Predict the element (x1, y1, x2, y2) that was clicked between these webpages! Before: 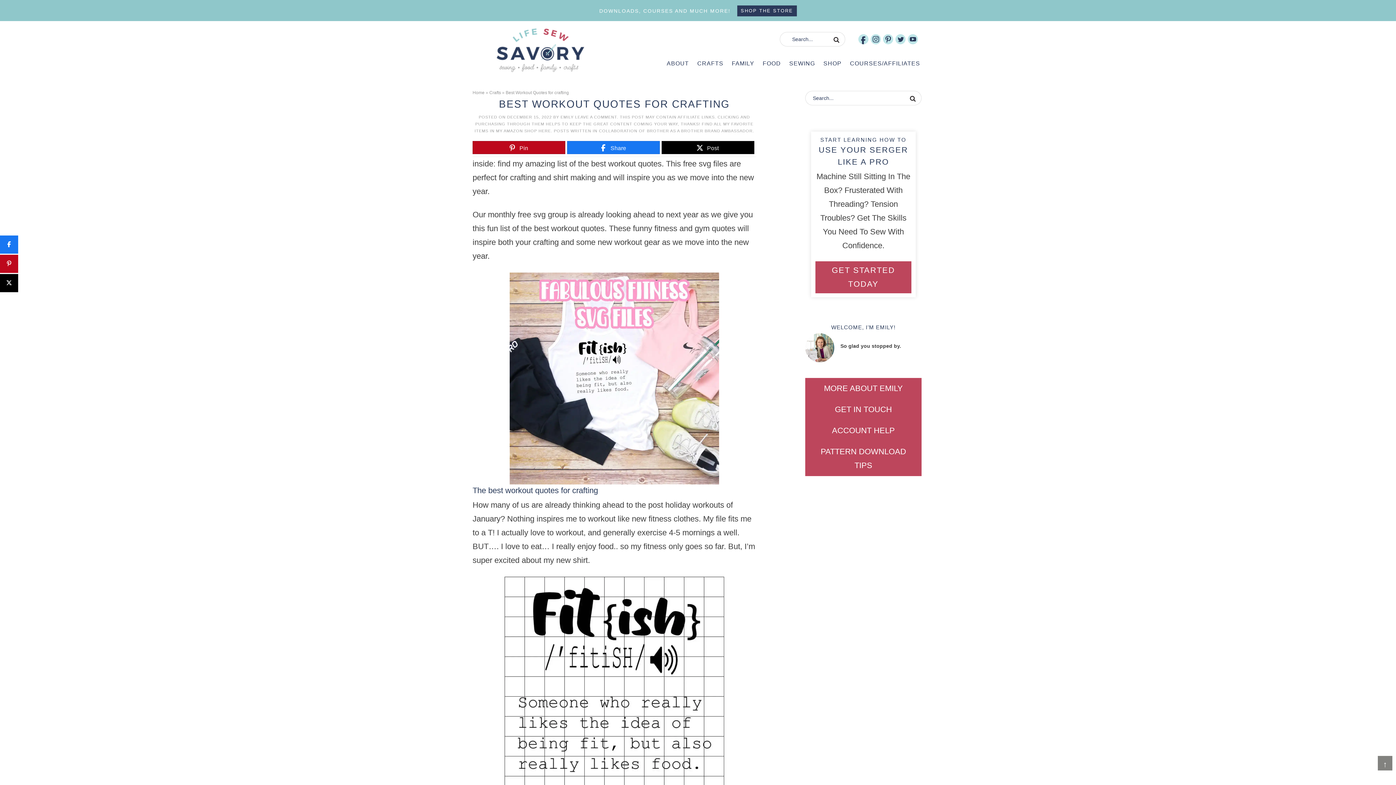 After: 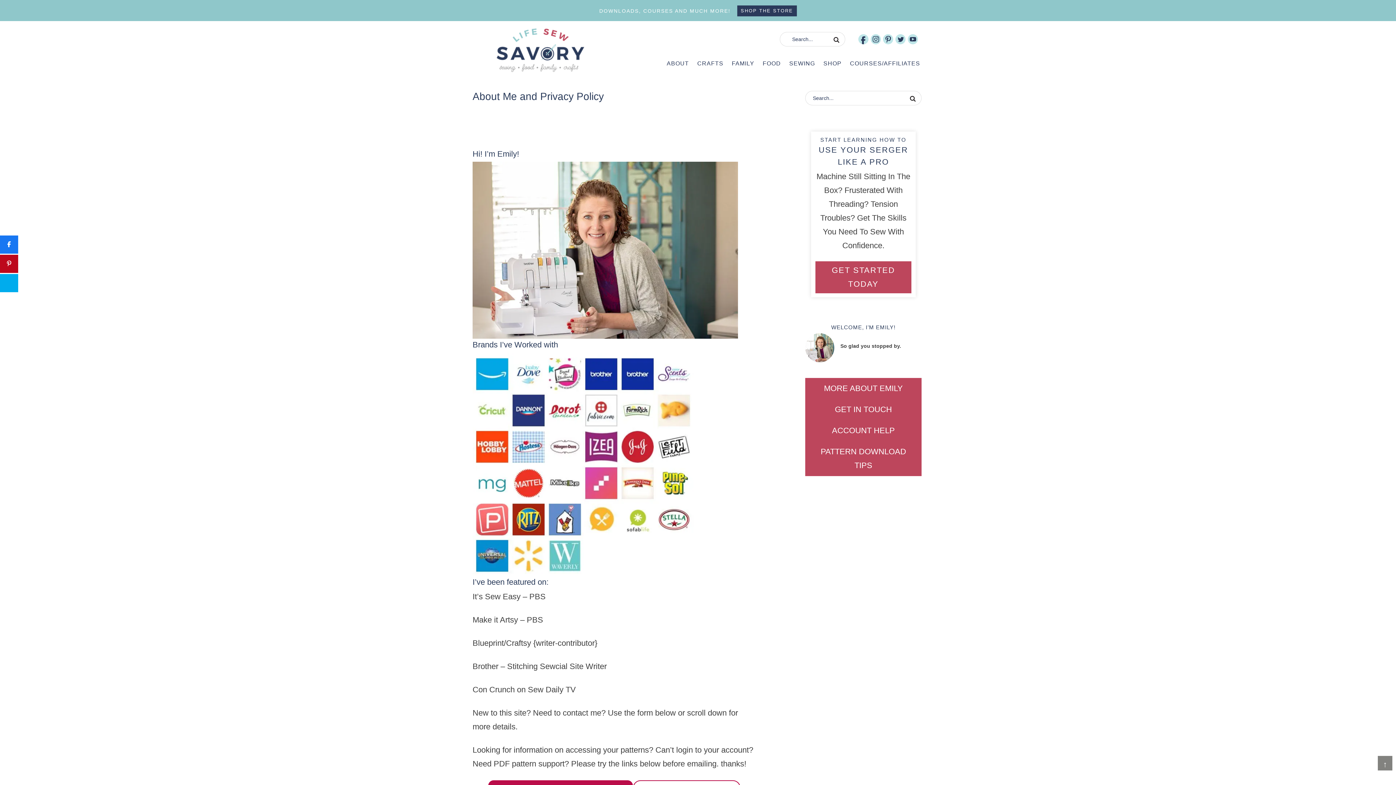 Action: bbox: (805, 399, 921, 420) label: GET IN TOUCH